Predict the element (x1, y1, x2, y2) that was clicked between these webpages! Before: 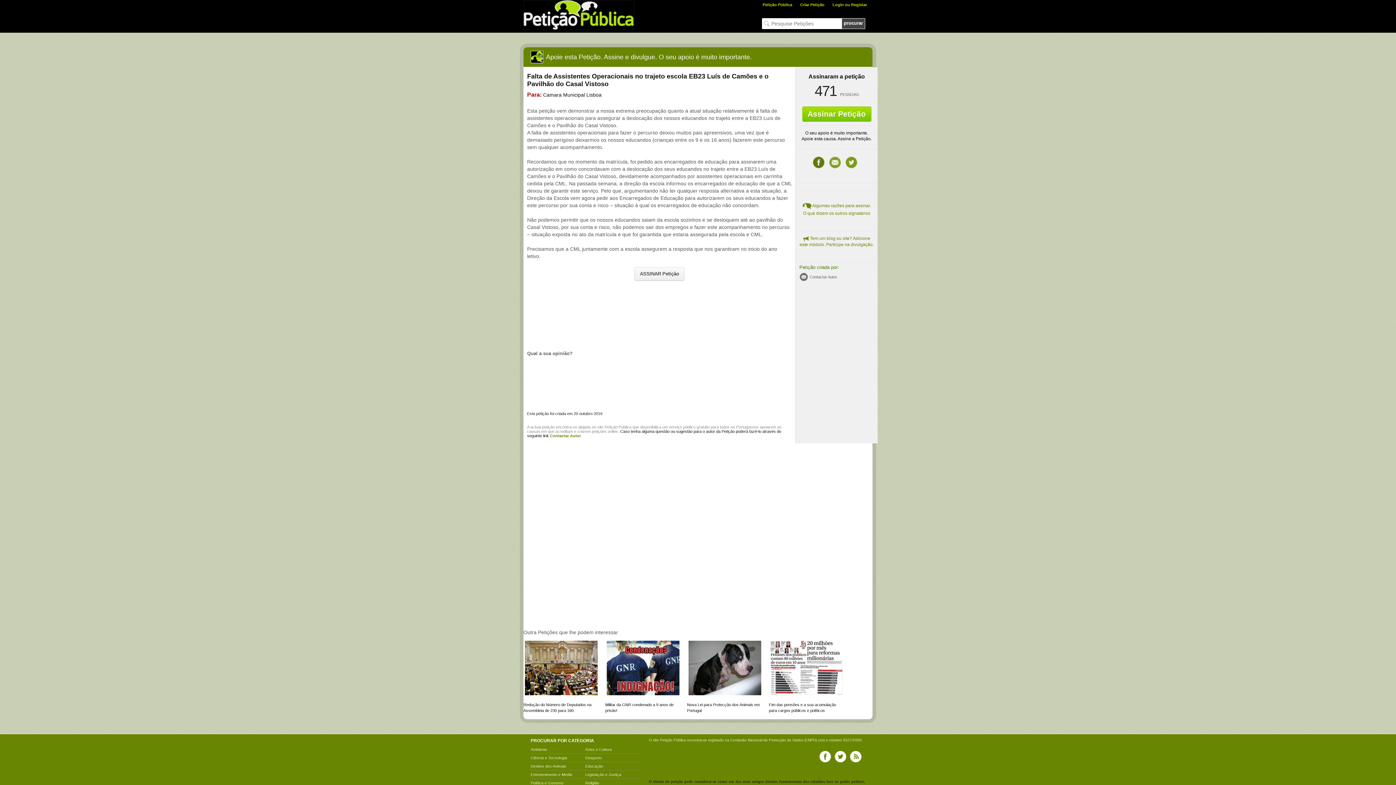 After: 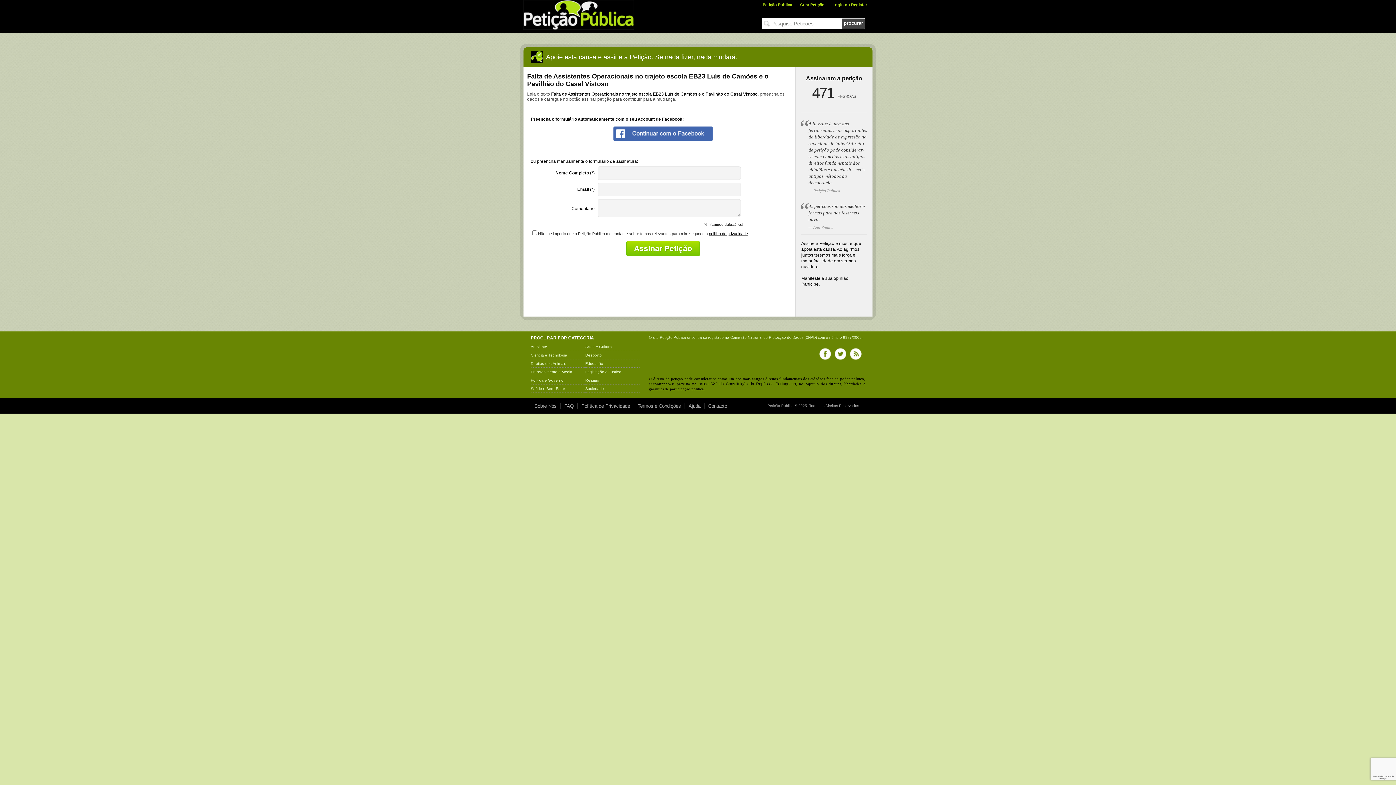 Action: bbox: (802, 106, 871, 121) label: Assinar Petição